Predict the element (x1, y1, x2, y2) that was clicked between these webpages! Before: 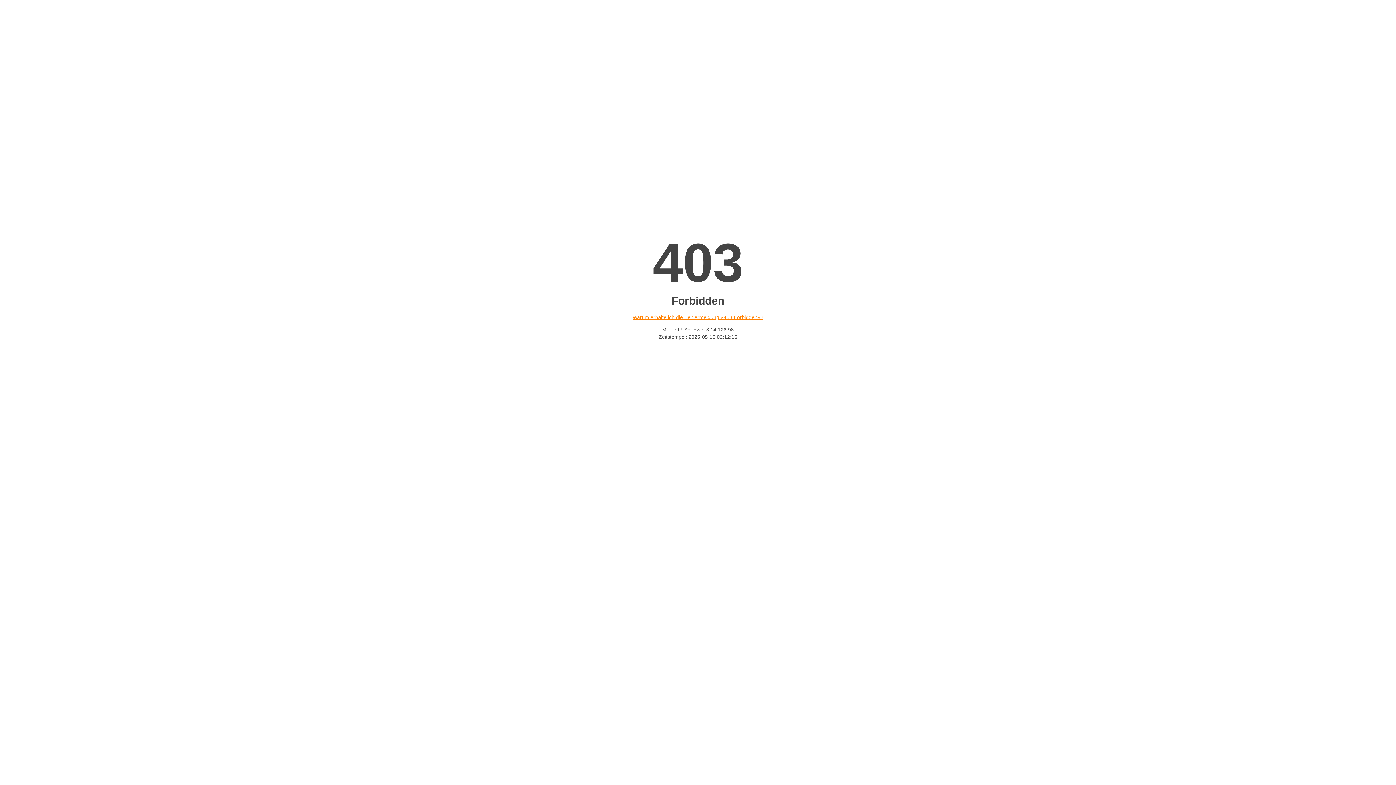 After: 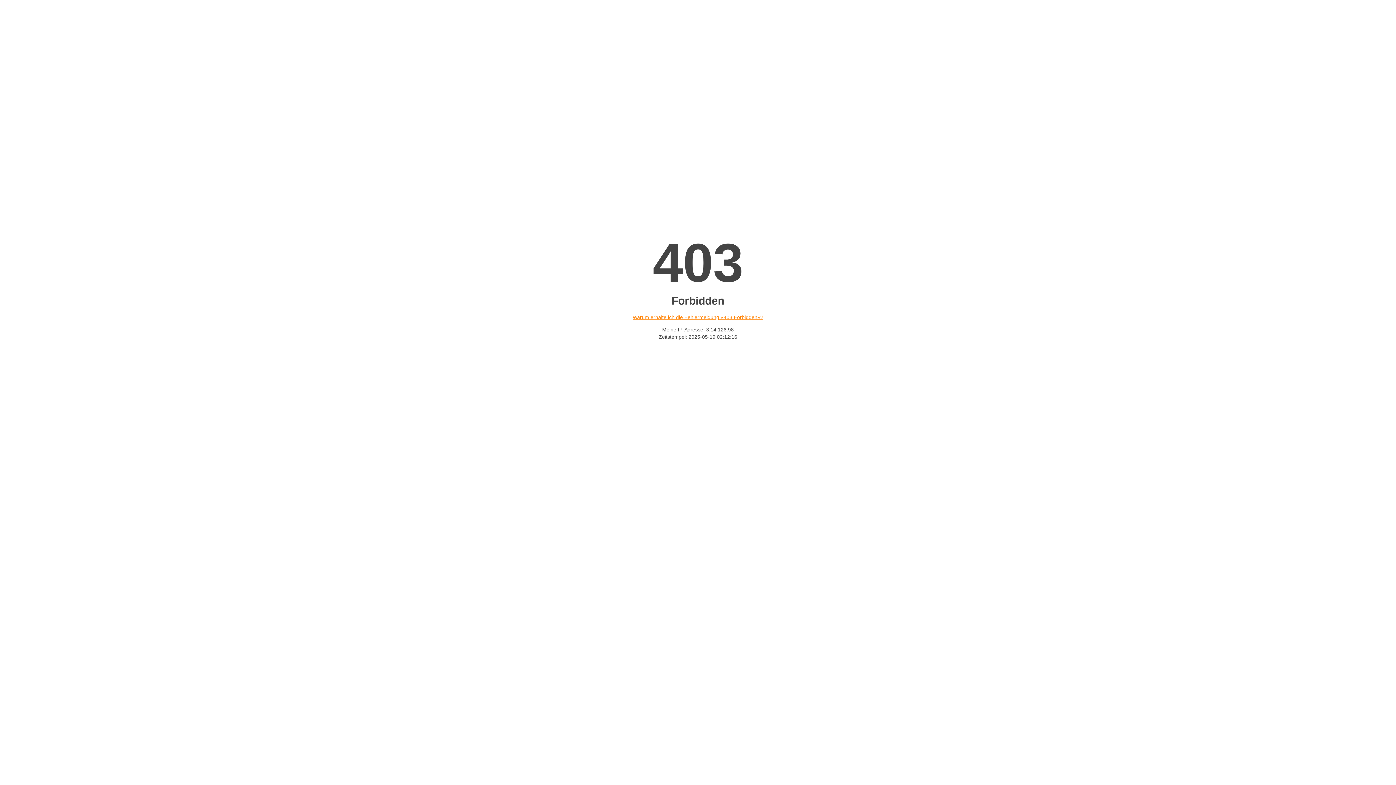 Action: label: Warum erhalte ich die Fehlermeldung «403 Forbidden»? bbox: (632, 314, 763, 320)